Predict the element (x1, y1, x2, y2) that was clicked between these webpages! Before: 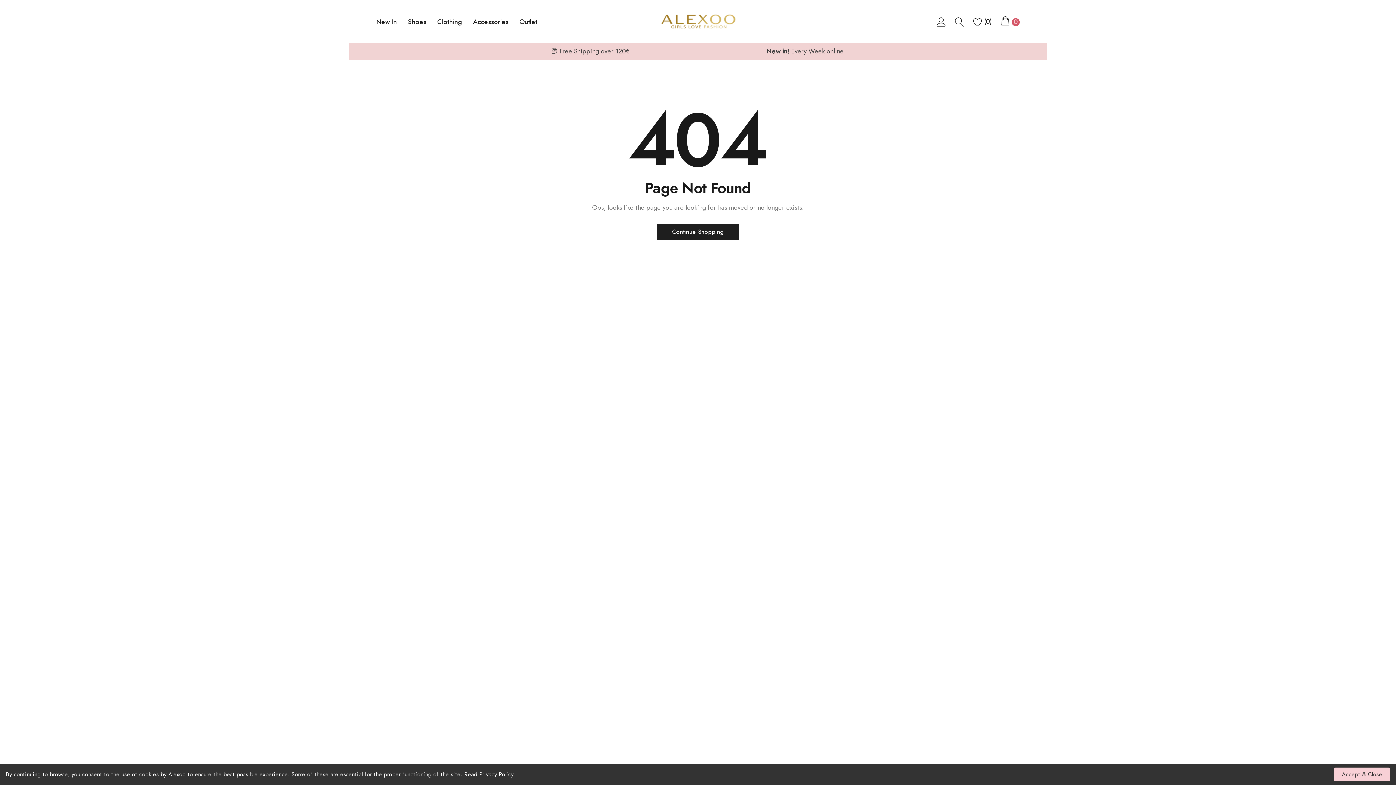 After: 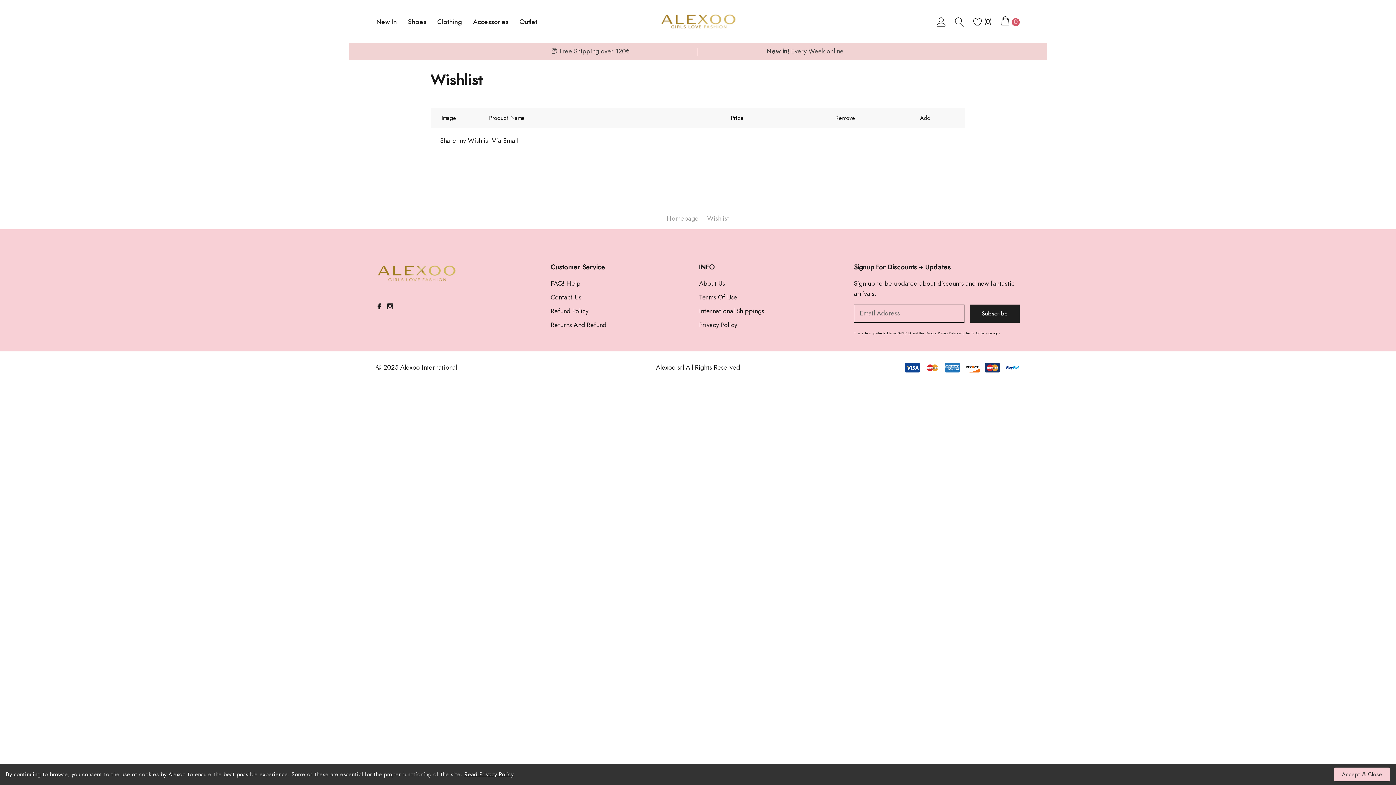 Action: bbox: (973, 18, 992, 25) label: link